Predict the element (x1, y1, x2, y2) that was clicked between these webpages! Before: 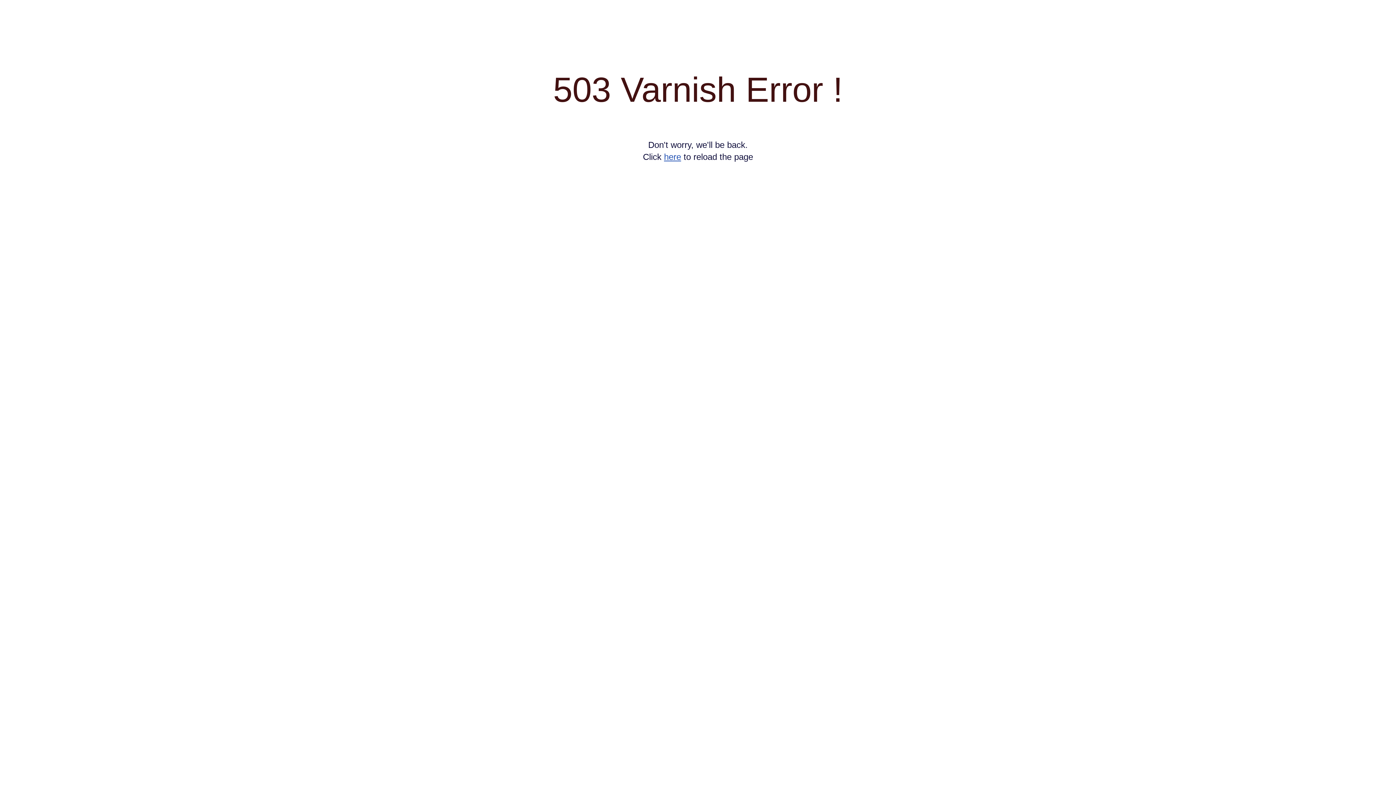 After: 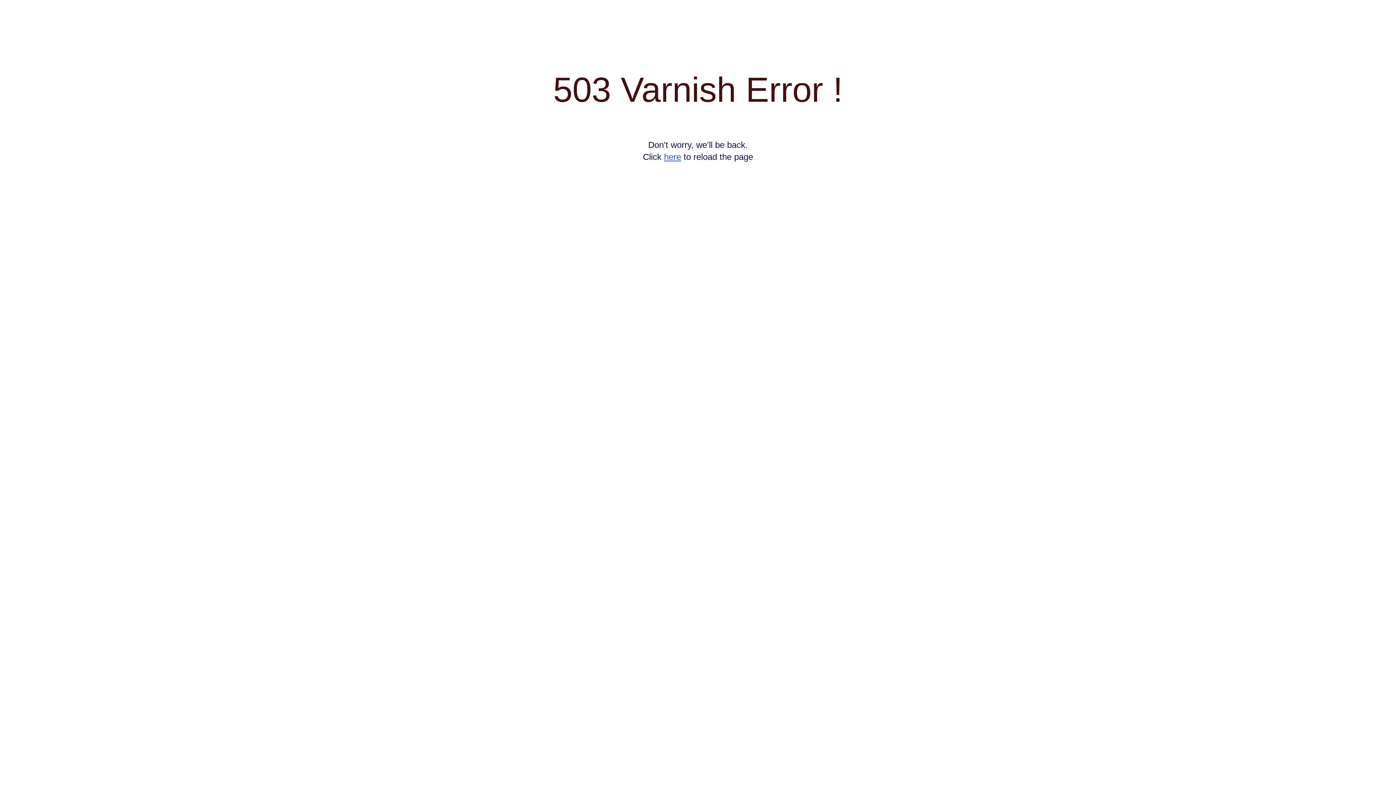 Action: bbox: (664, 152, 681, 161) label: here